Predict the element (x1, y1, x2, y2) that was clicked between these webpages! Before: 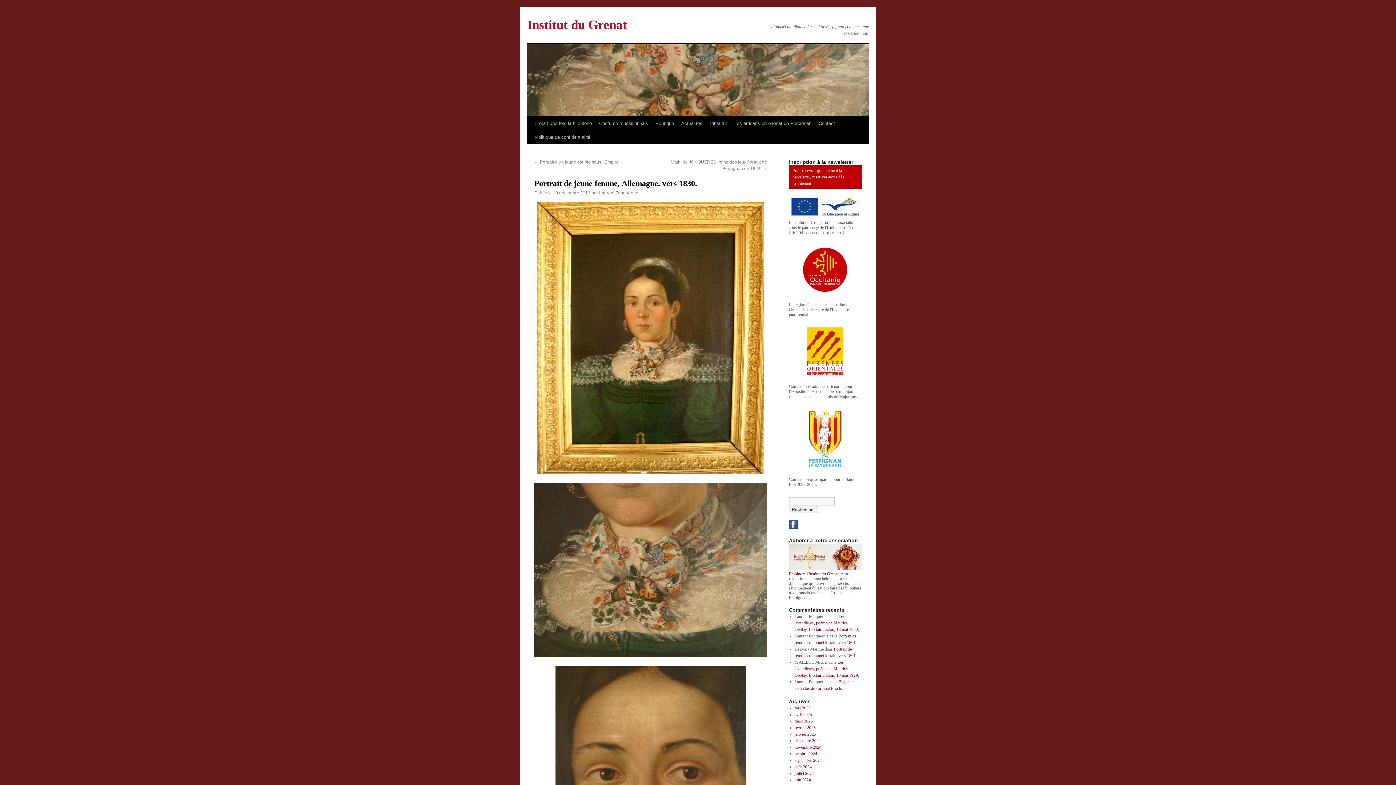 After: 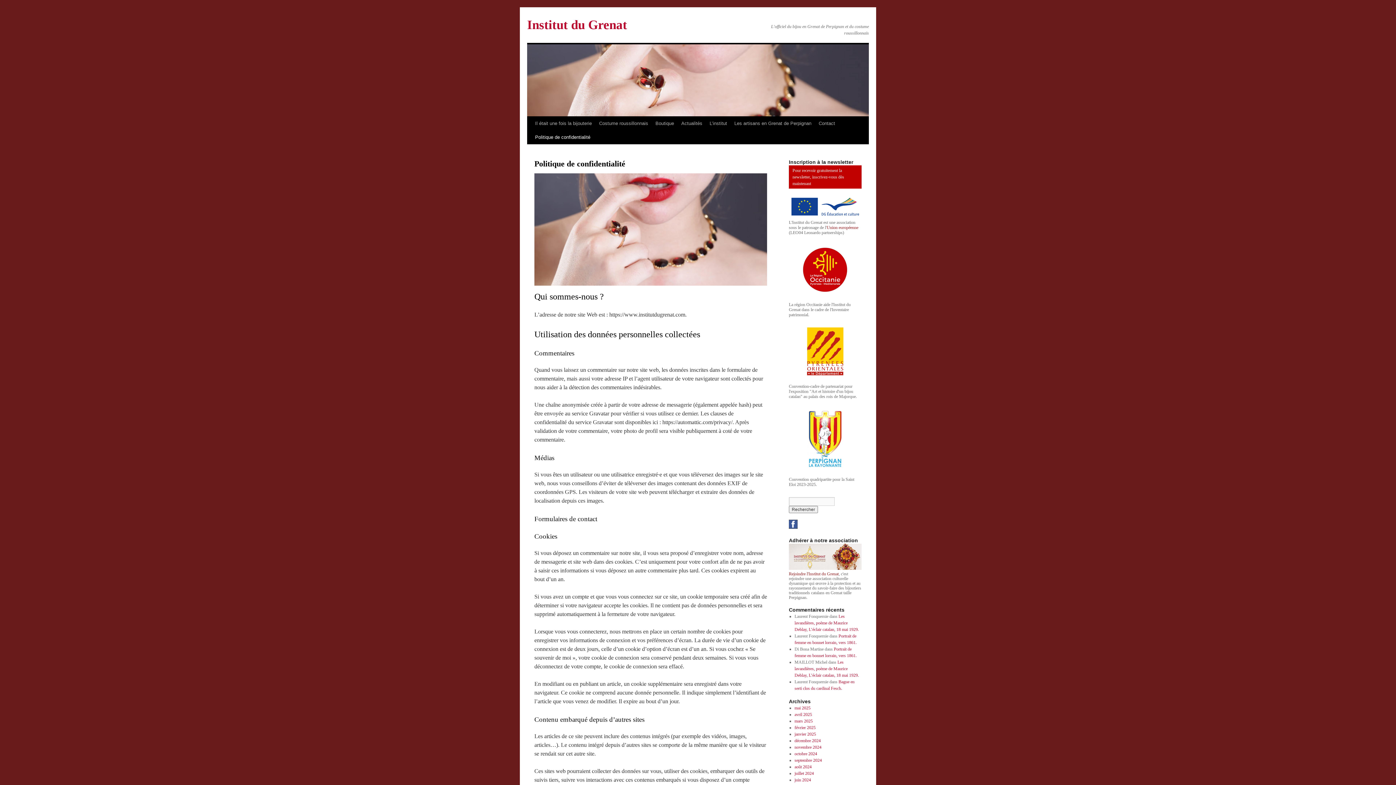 Action: label: Politique de confidentialité bbox: (531, 130, 594, 144)